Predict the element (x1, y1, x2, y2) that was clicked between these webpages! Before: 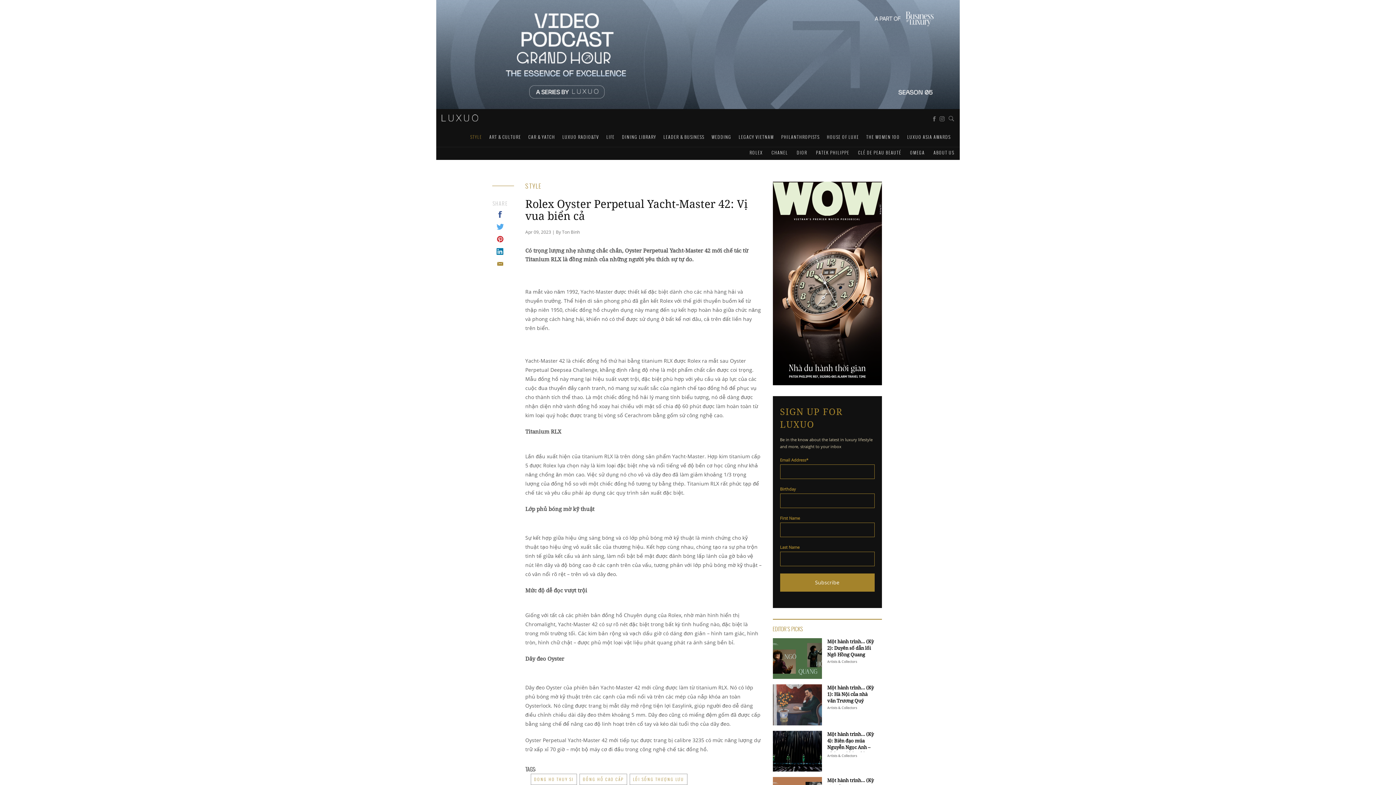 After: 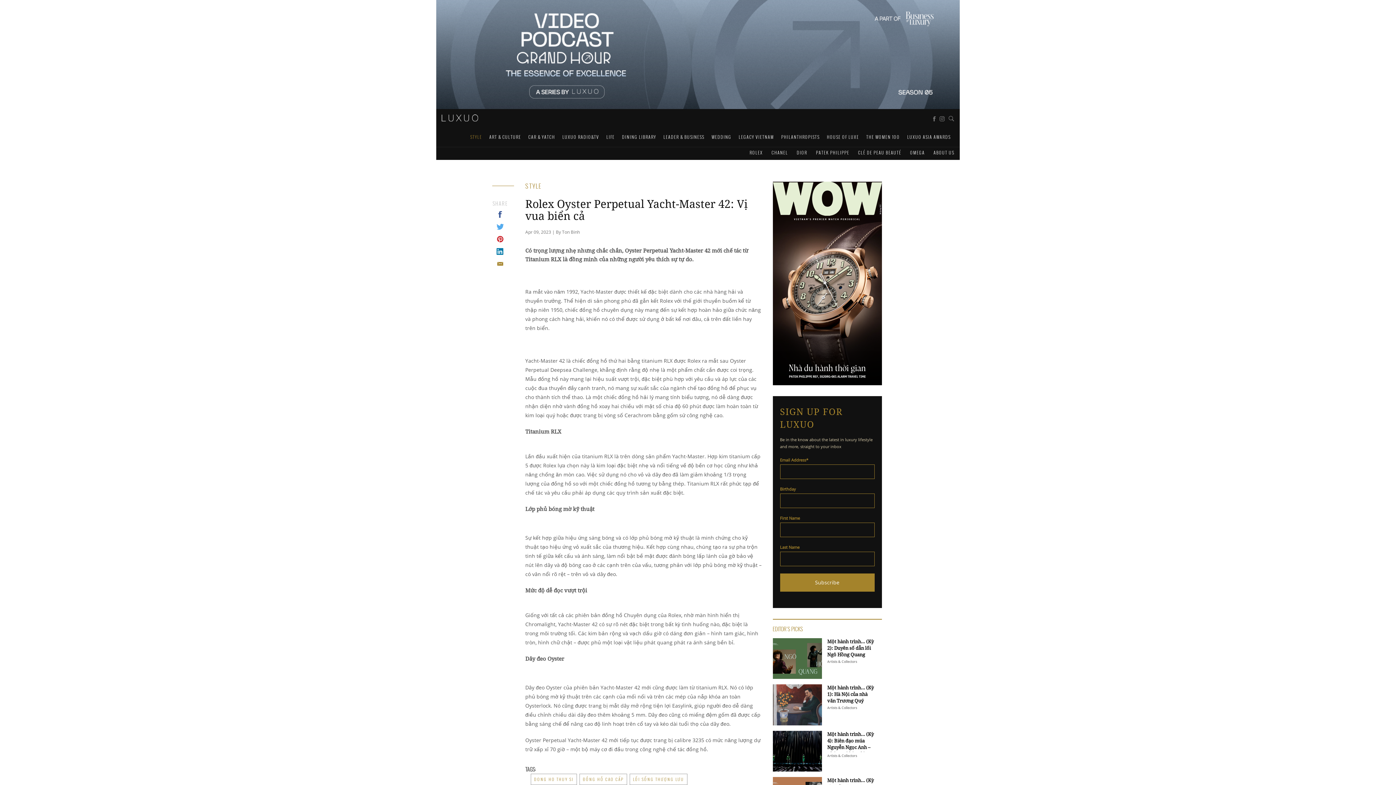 Action: bbox: (496, 249, 503, 256)